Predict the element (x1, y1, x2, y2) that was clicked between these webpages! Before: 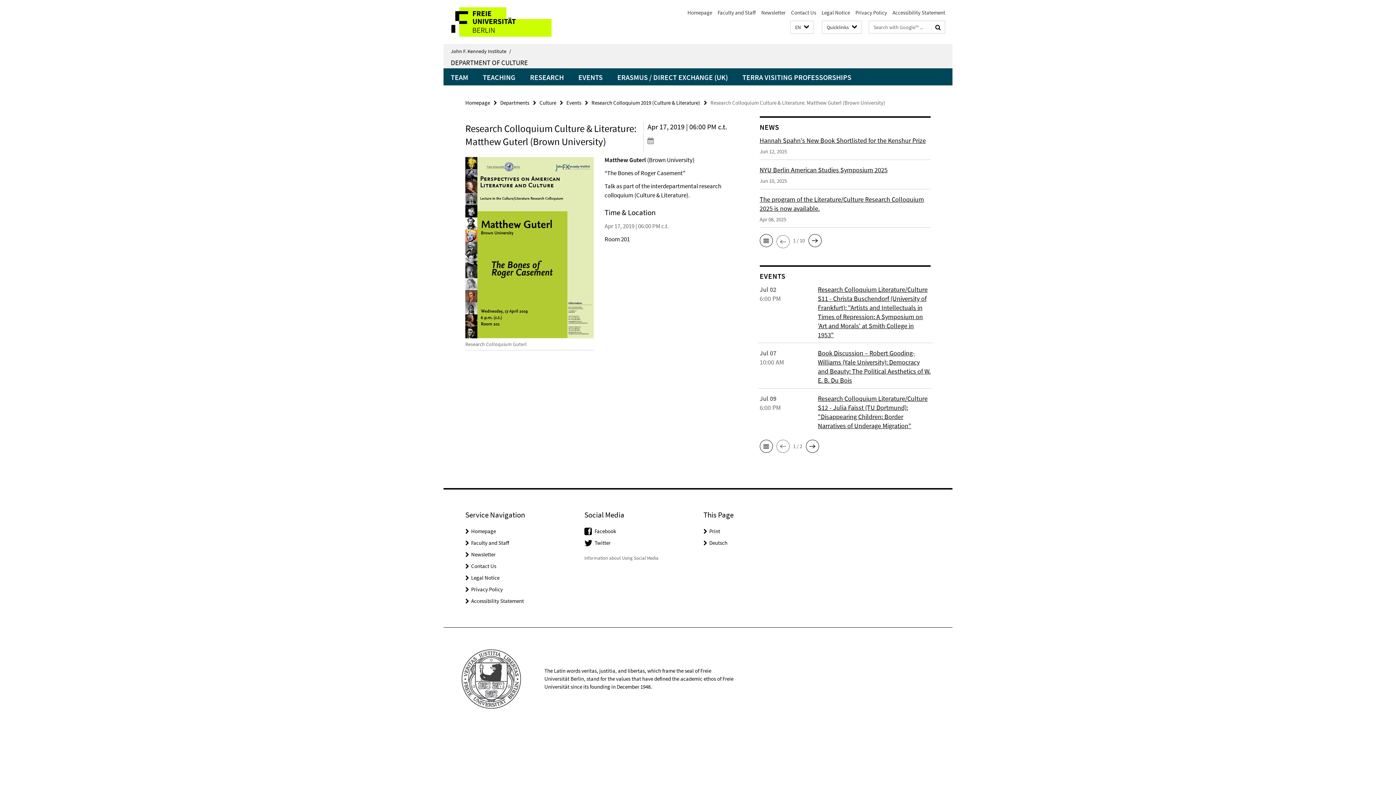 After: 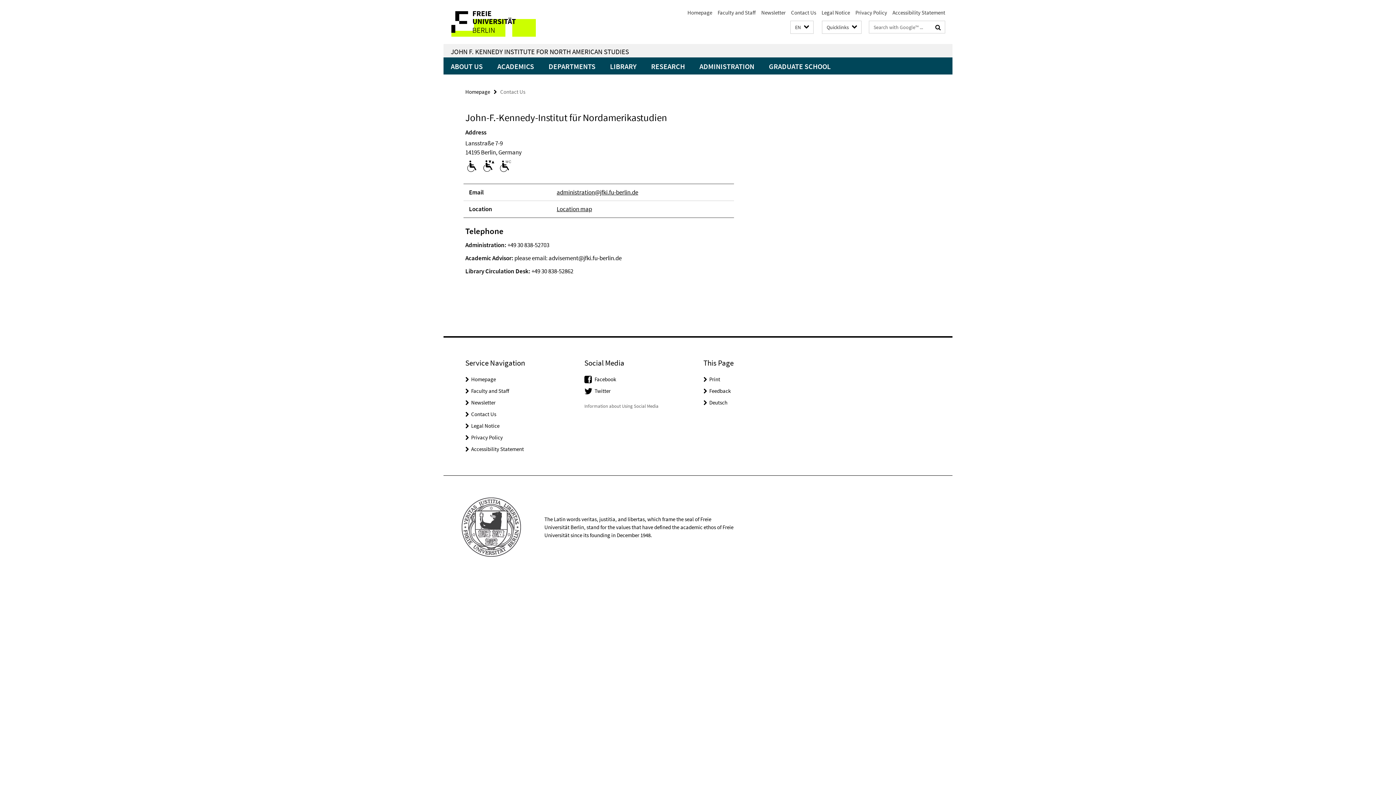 Action: label: Contact Us bbox: (471, 562, 496, 569)